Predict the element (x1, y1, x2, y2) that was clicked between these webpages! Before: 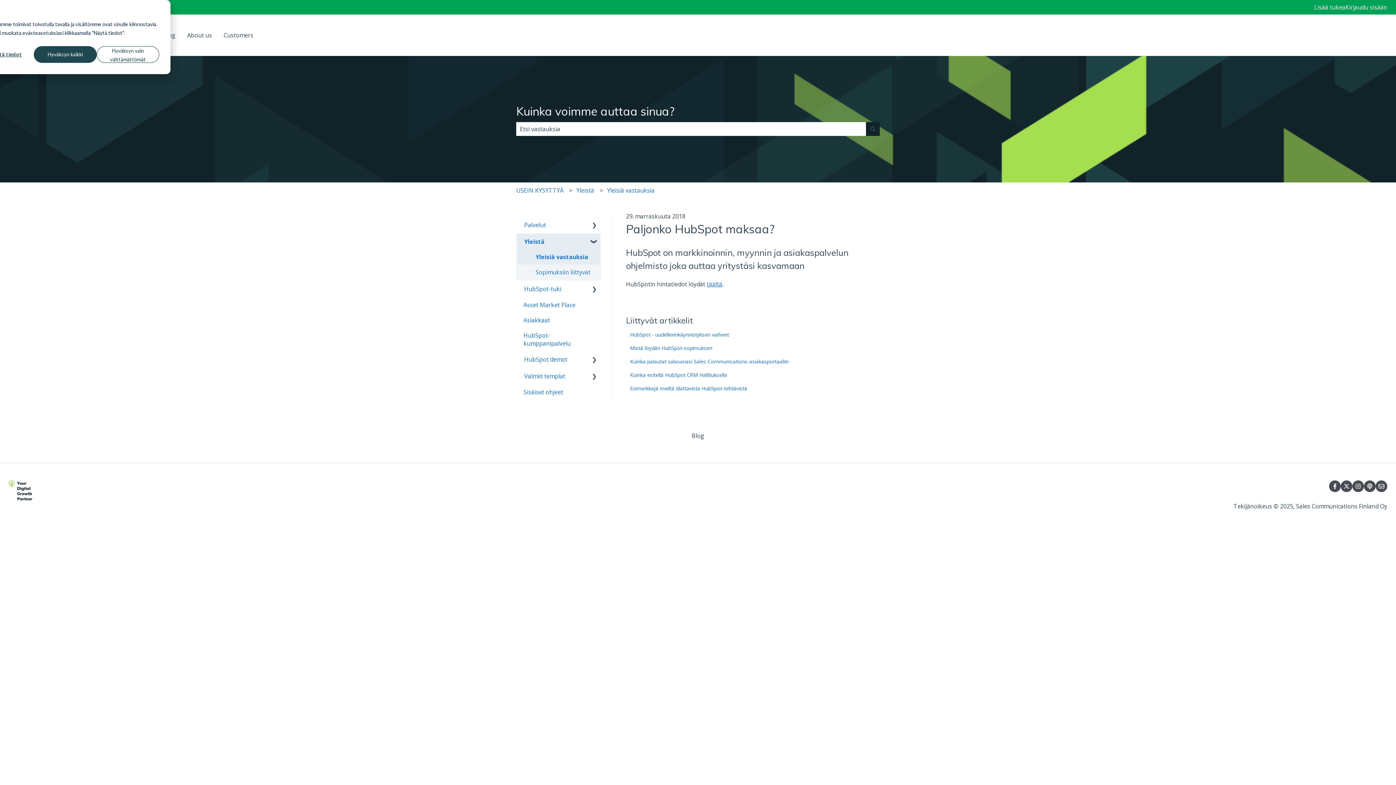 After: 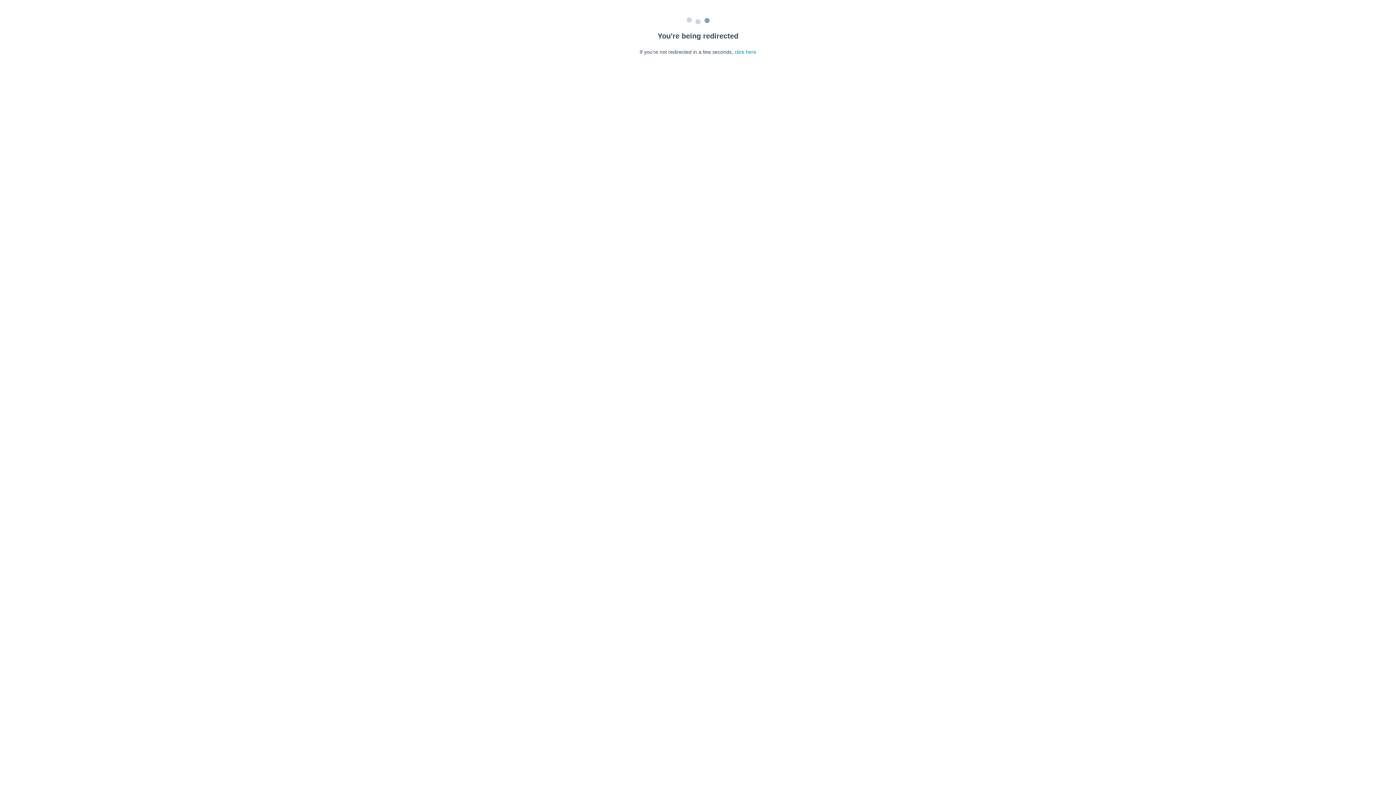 Action: label: Esimerkkejä meiltä tilattavista HubSpot-tehtävistä bbox: (630, 384, 747, 391)